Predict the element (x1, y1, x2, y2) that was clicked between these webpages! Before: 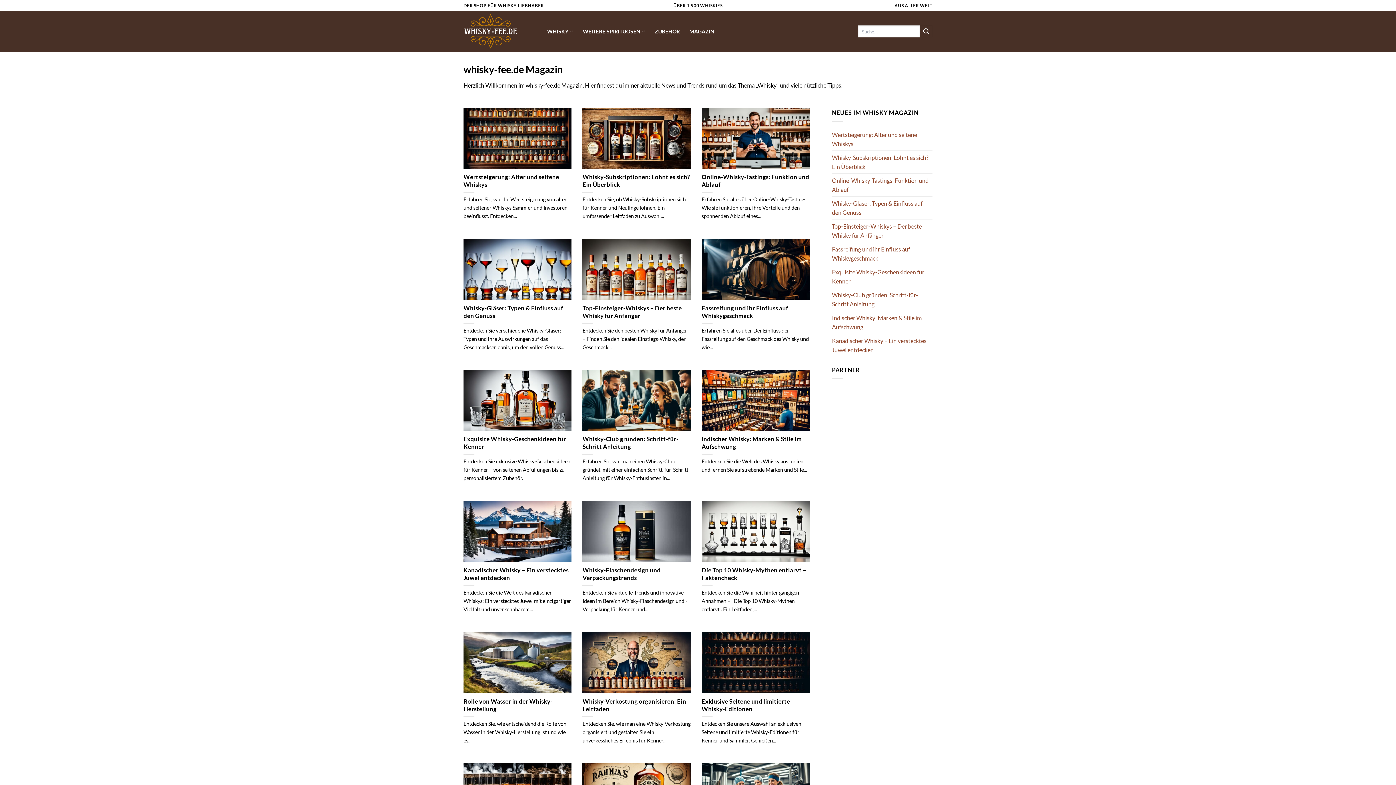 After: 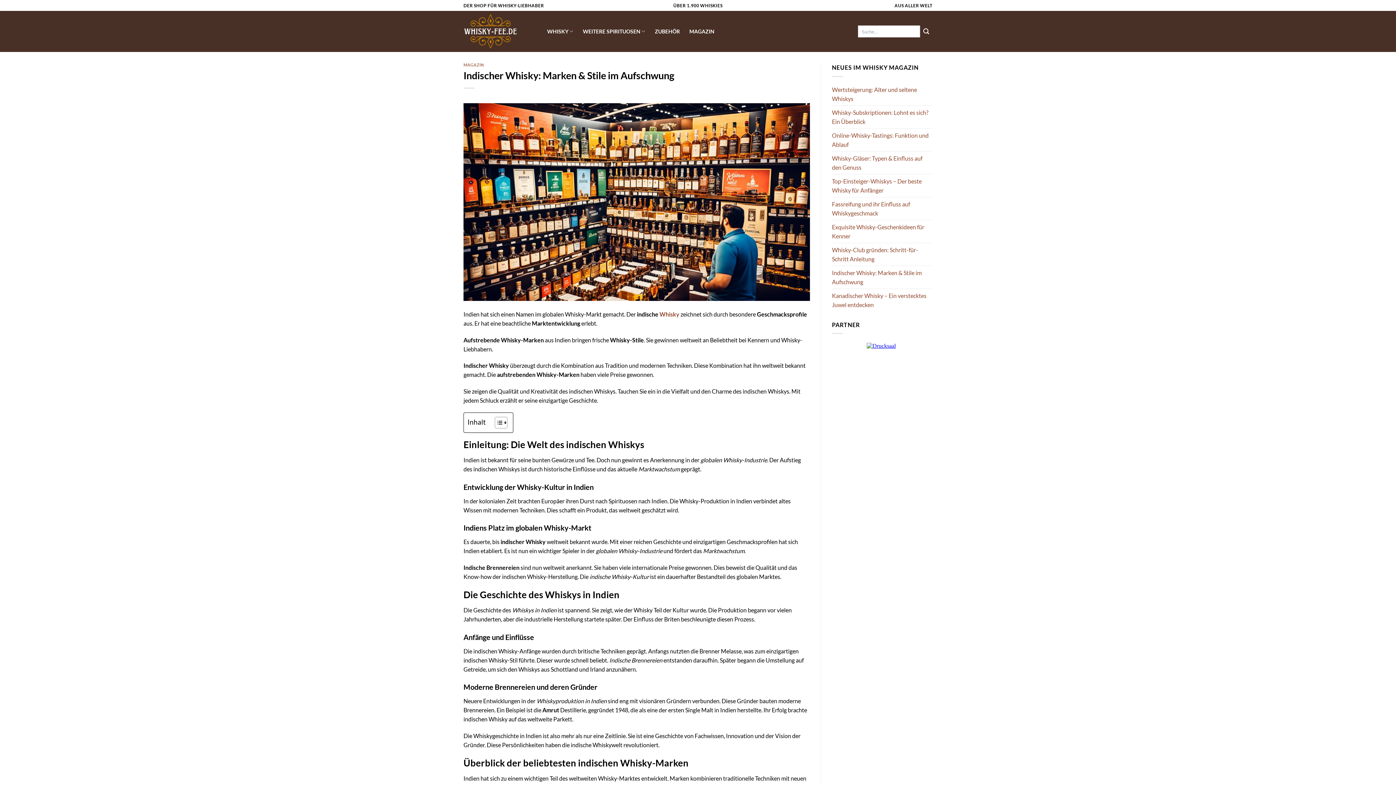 Action: bbox: (701, 435, 809, 451) label: Indischer Whisky: Marken & Stile im Aufschwung